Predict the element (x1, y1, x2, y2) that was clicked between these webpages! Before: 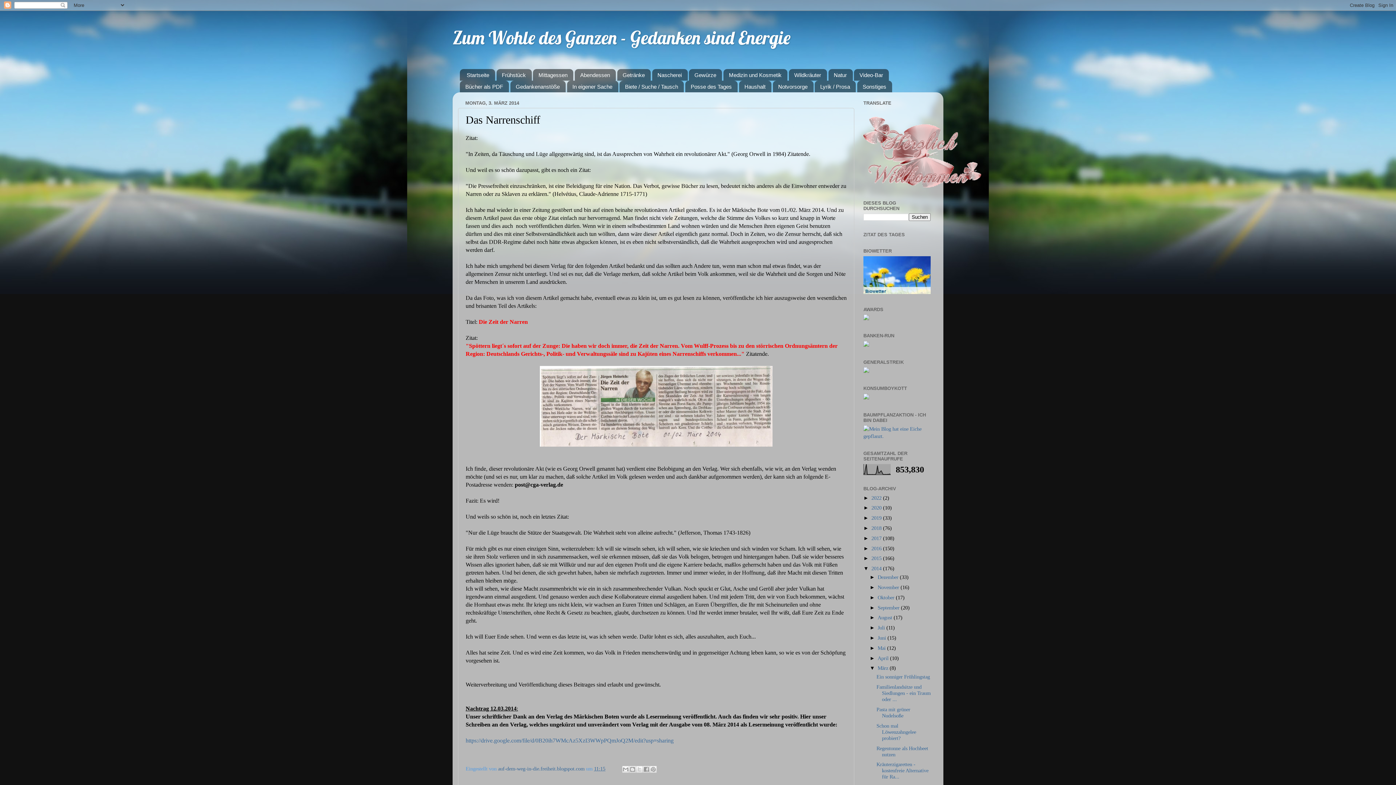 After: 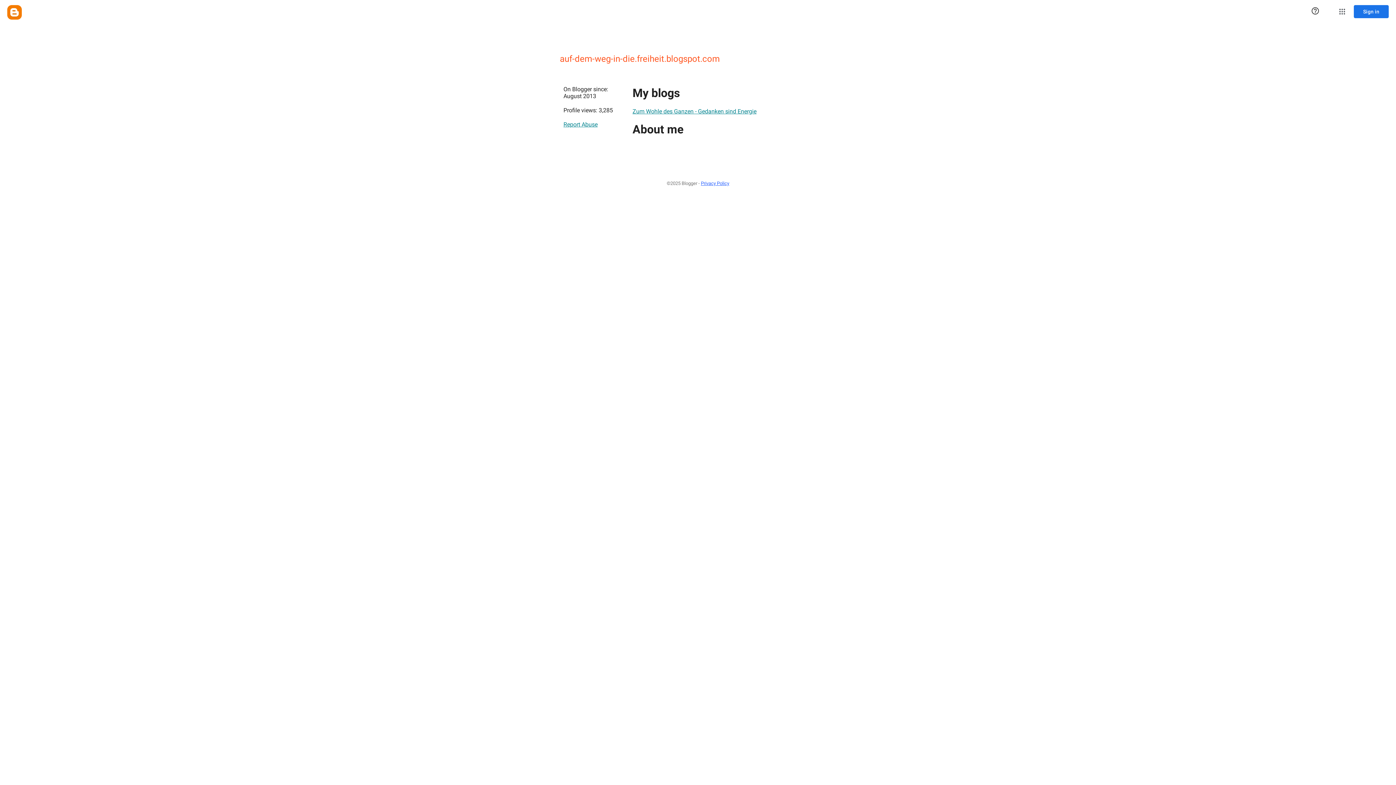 Action: bbox: (498, 766, 586, 772) label: auf-dem-weg-in-die.freiheit.blogspot.com 